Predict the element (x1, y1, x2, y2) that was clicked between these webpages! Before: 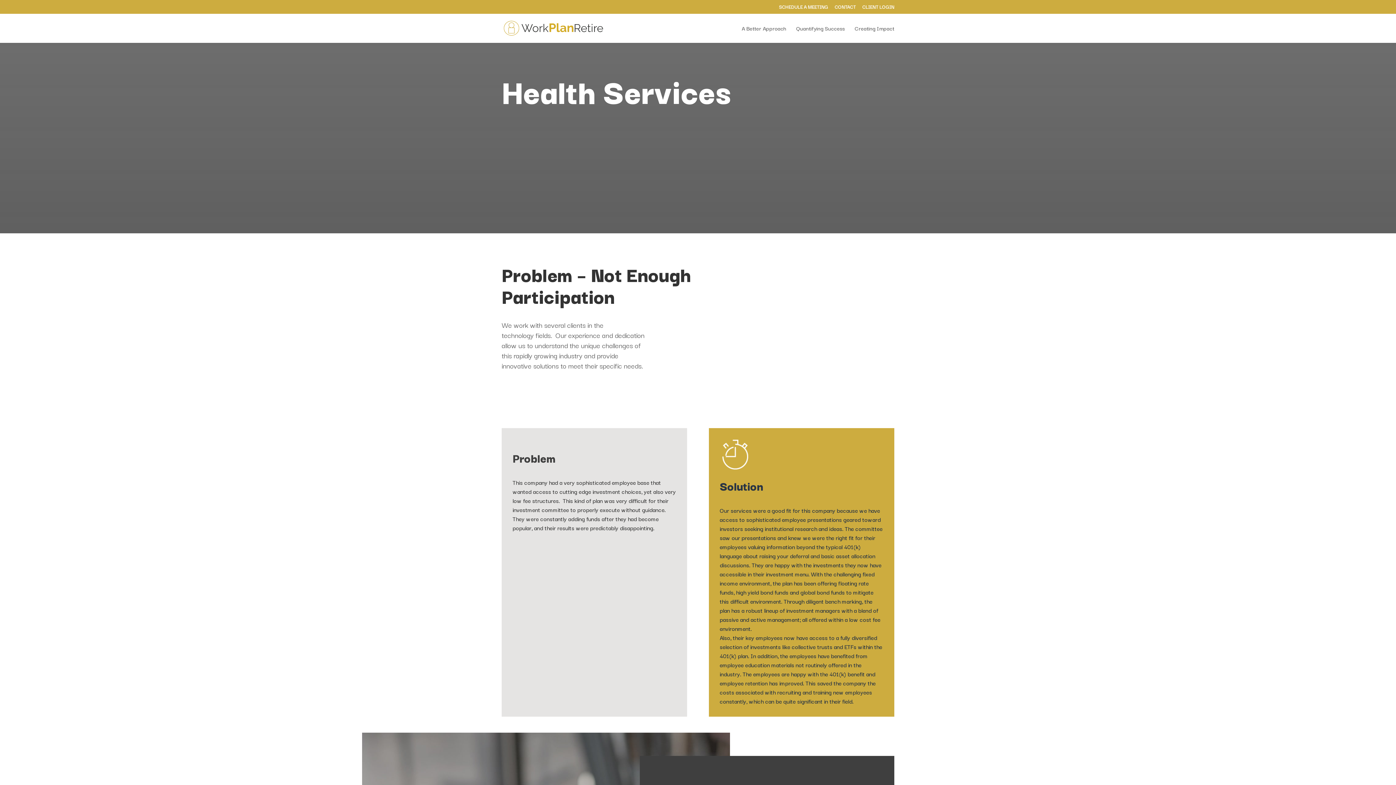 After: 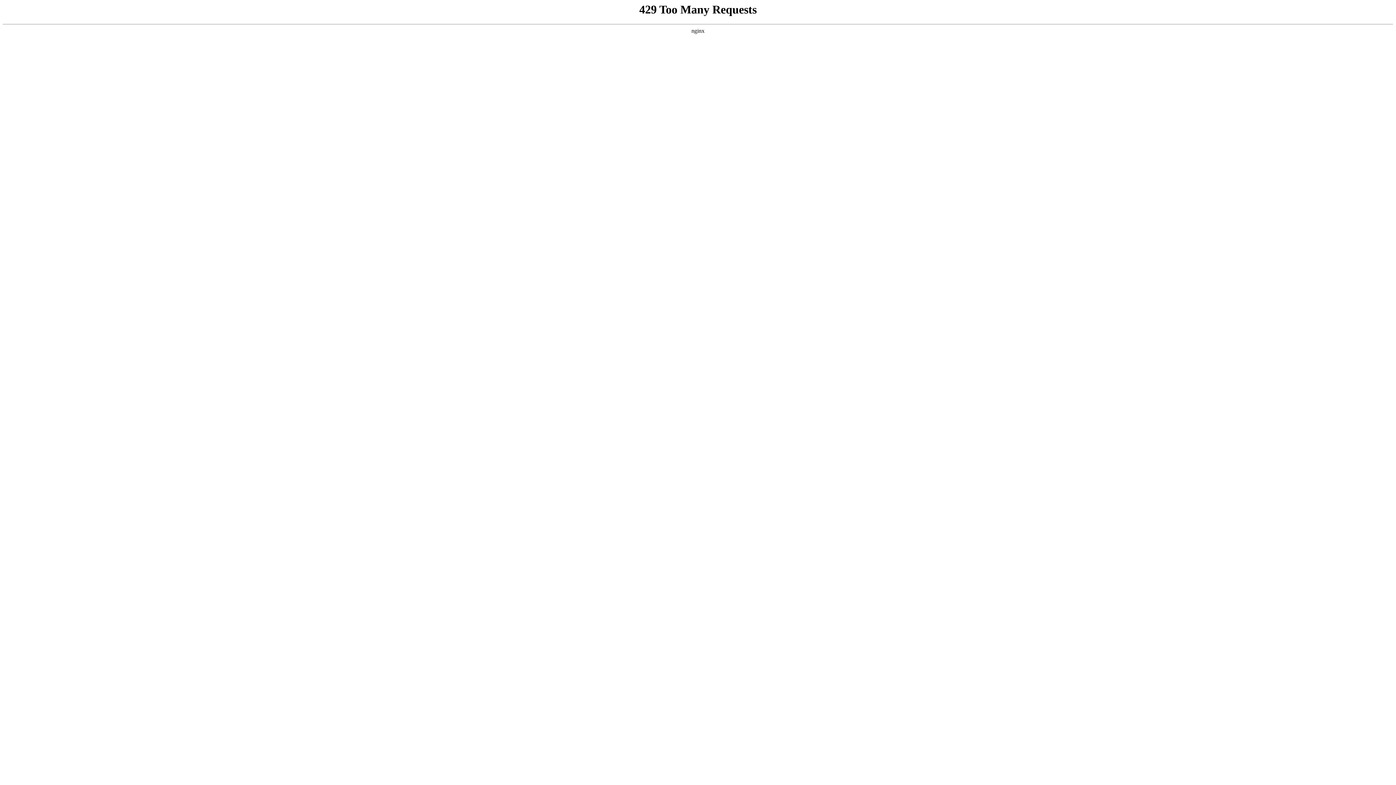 Action: bbox: (503, 21, 603, 32)